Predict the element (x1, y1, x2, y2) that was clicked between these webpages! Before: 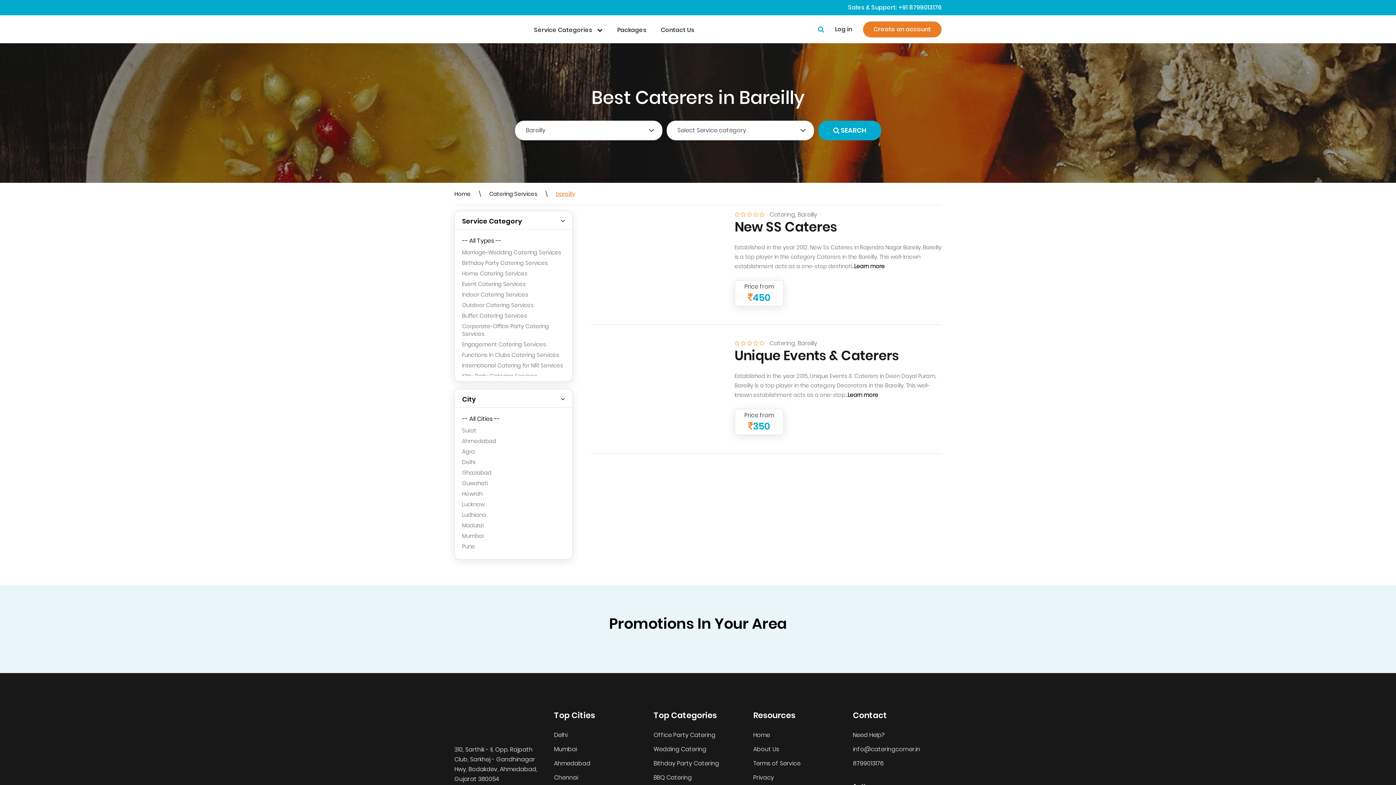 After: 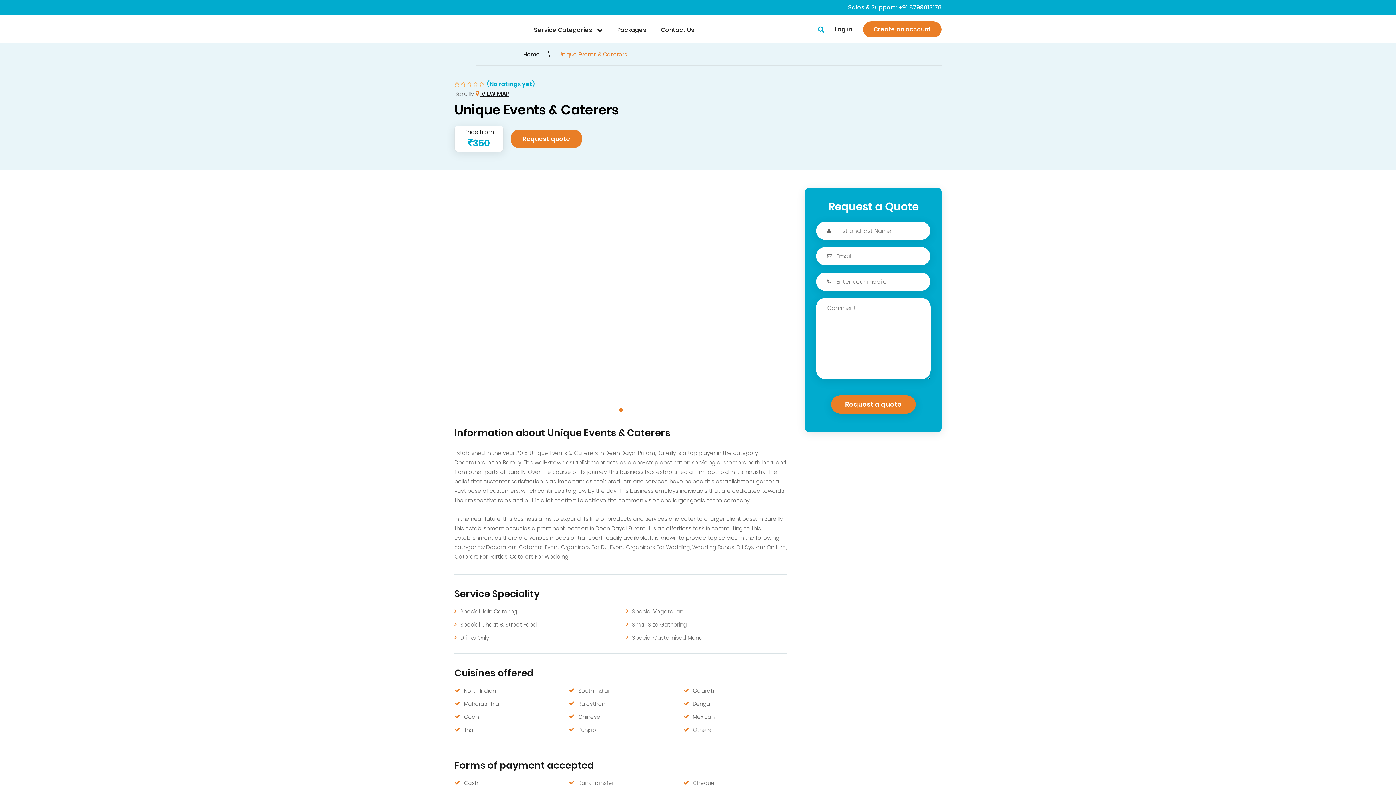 Action: bbox: (847, 390, 878, 400) label: Learn more